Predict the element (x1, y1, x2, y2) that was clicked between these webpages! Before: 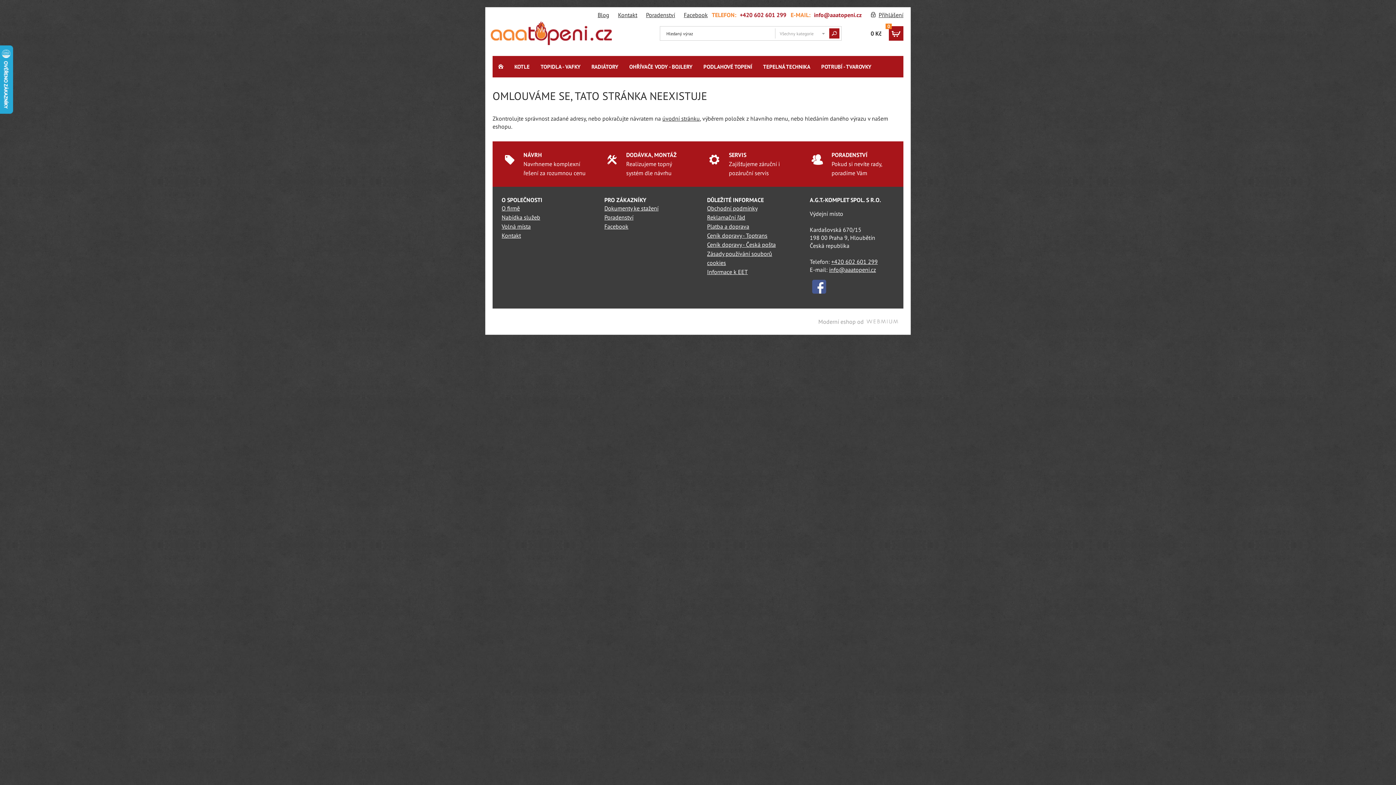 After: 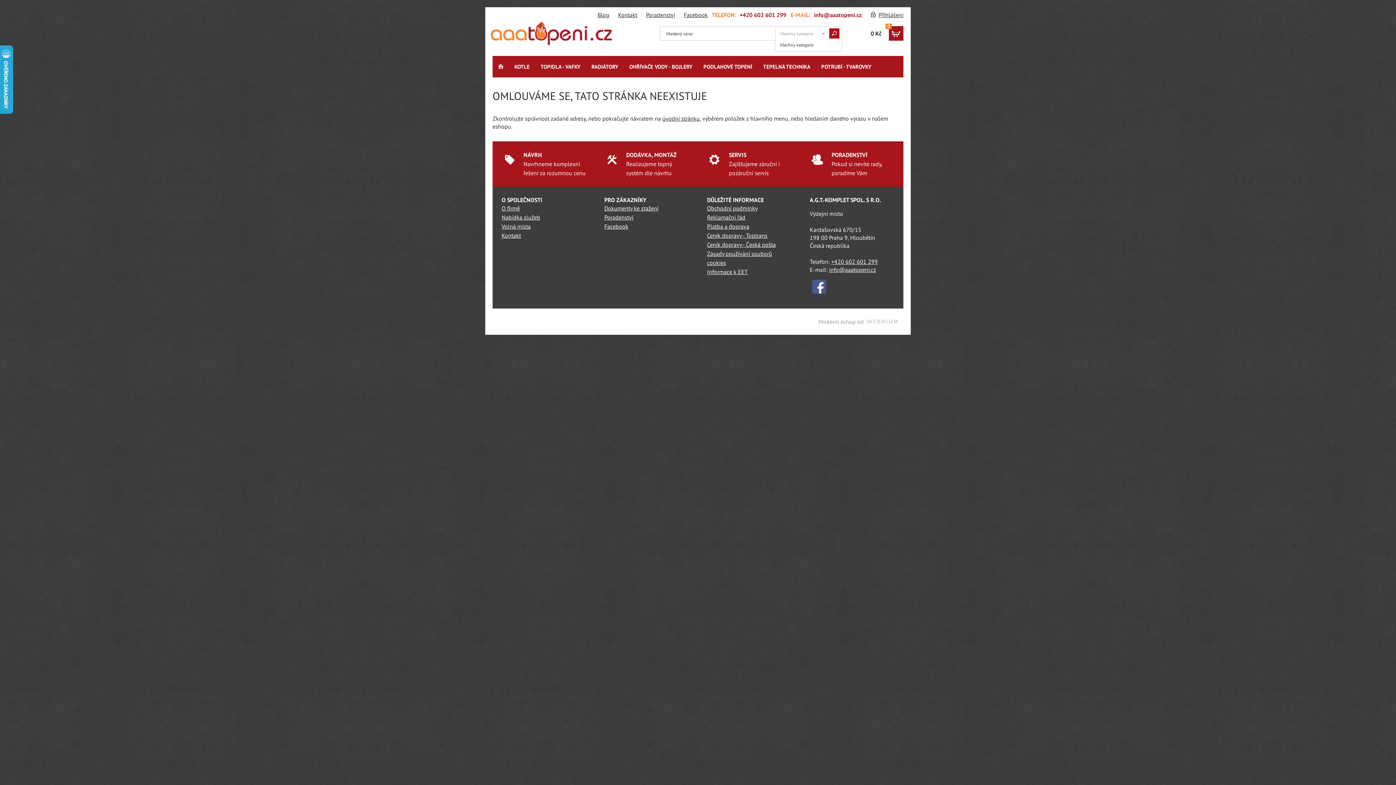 Action: bbox: (775, 28, 841, 38) label: Všechny kategorie